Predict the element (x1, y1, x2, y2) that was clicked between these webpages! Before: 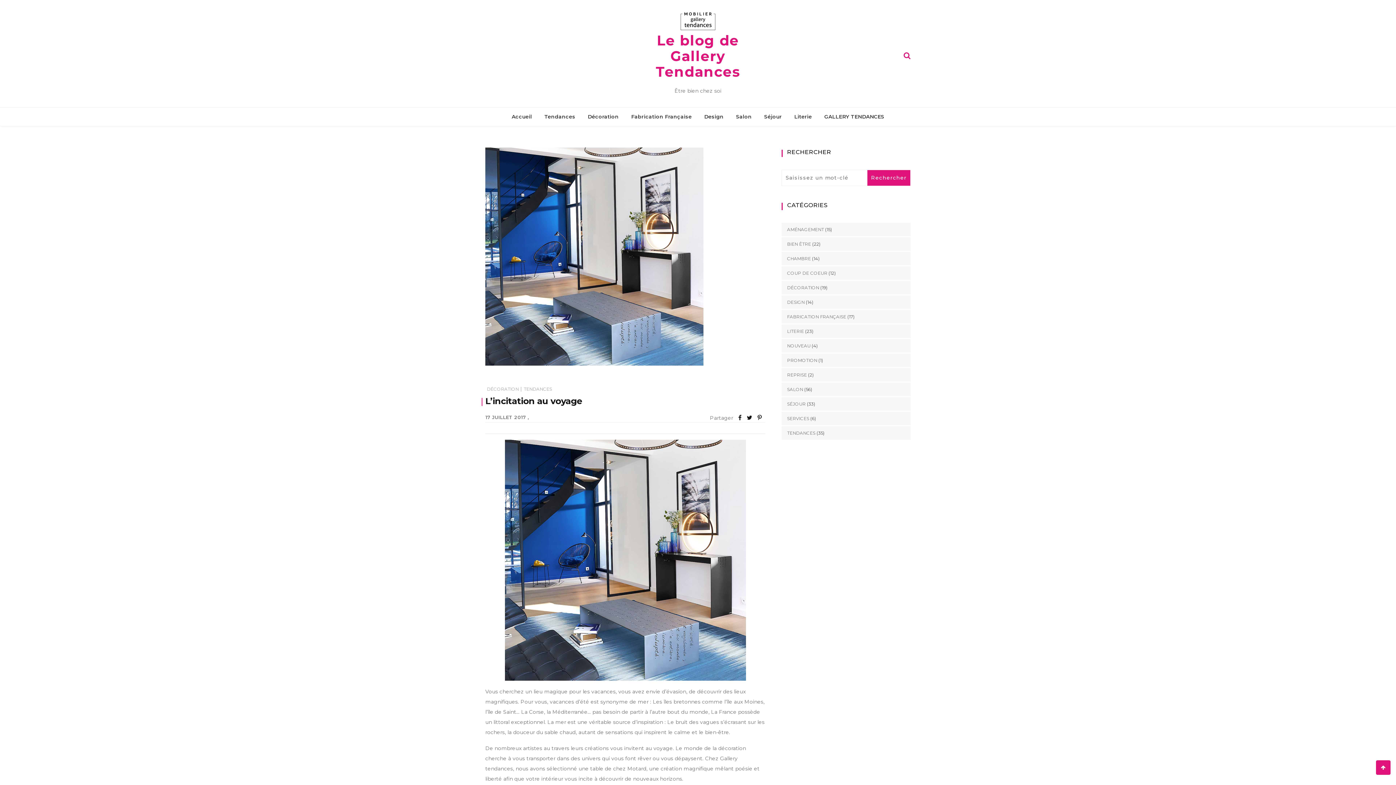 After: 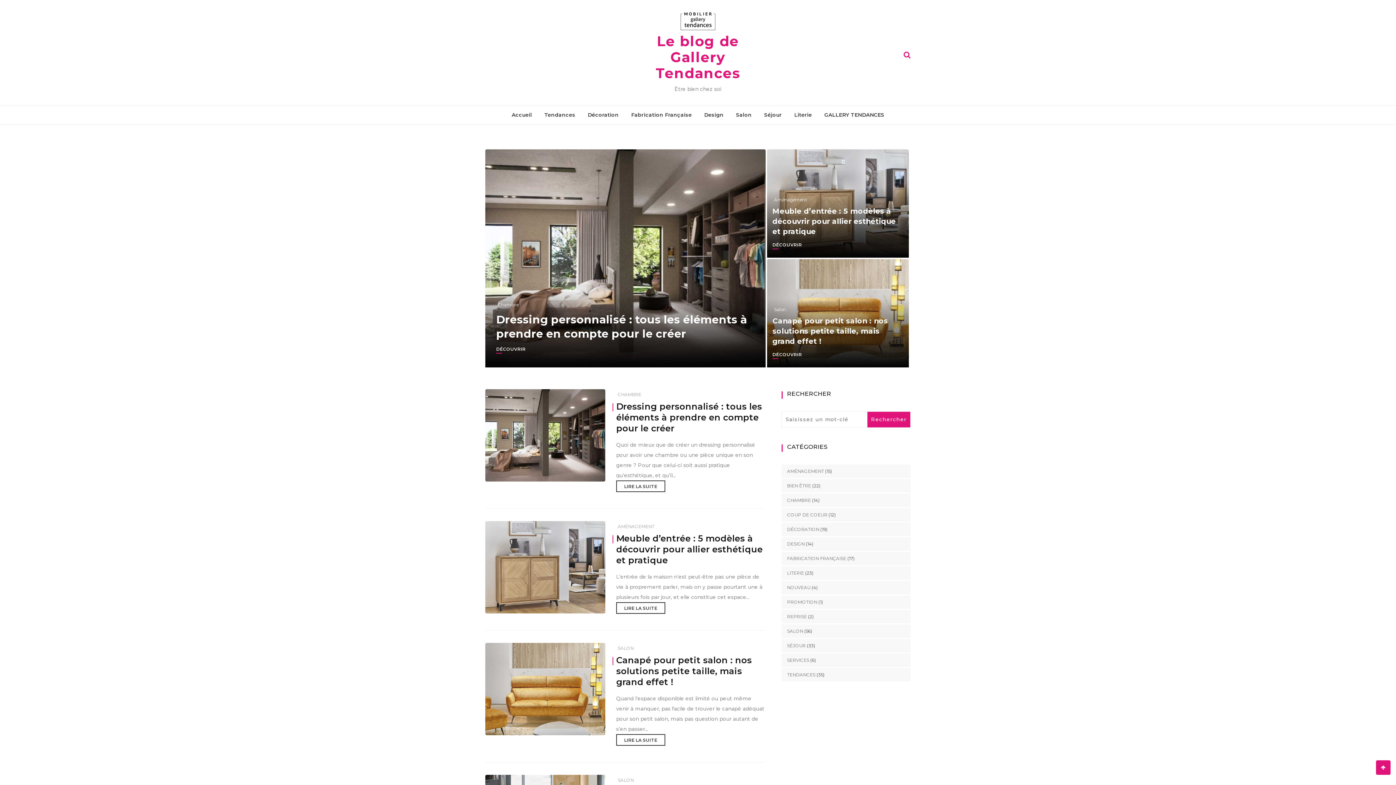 Action: bbox: (506, 107, 537, 125) label: Accueil